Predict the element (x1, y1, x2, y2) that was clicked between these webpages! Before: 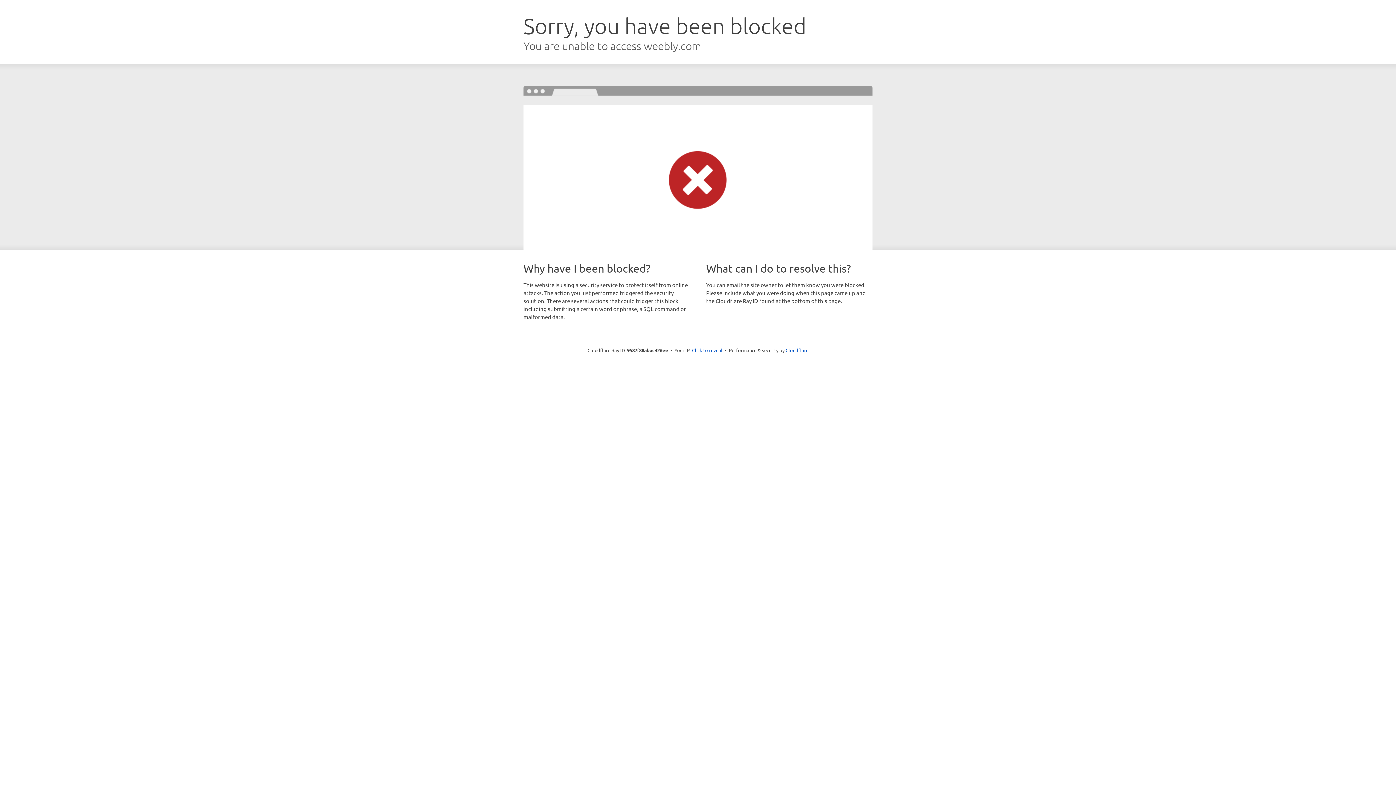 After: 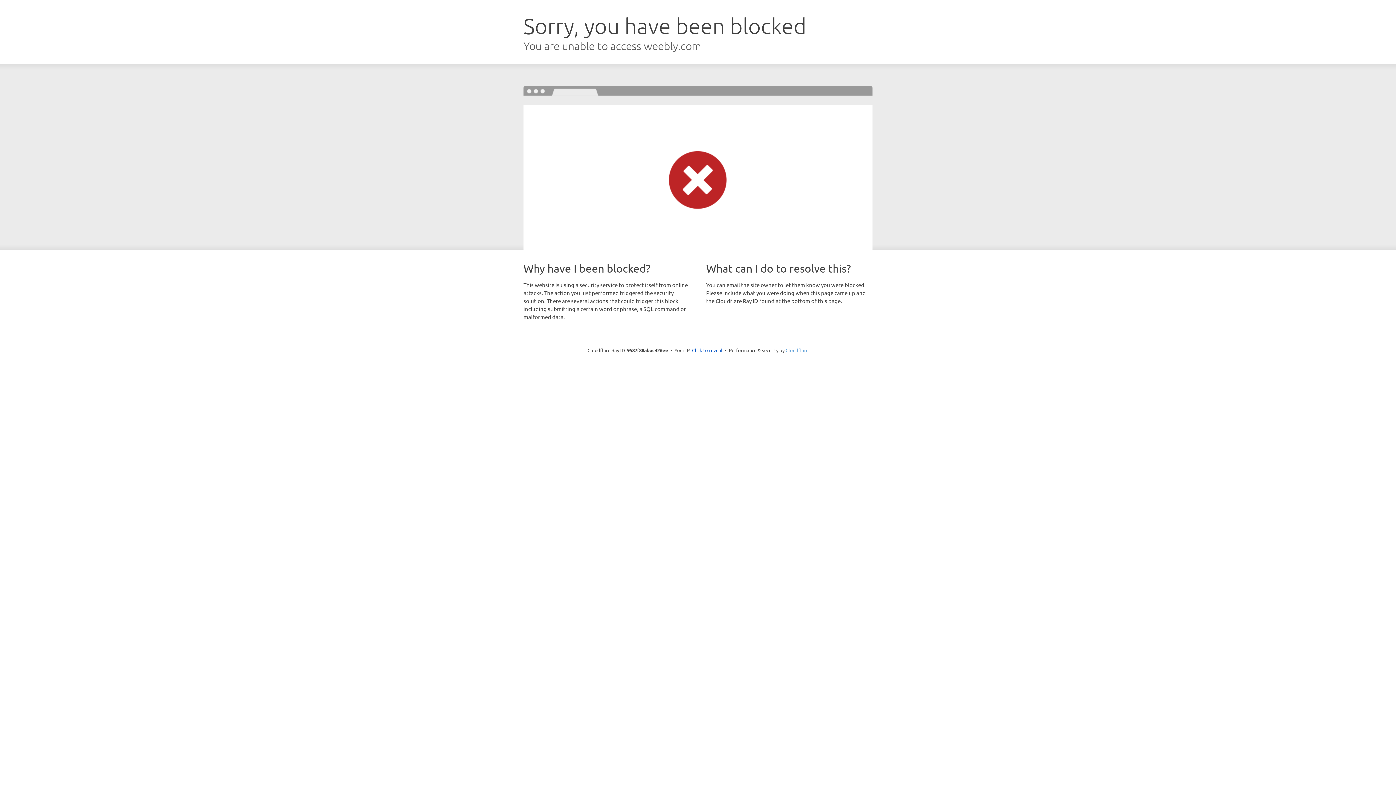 Action: bbox: (785, 347, 808, 353) label: Cloudflare